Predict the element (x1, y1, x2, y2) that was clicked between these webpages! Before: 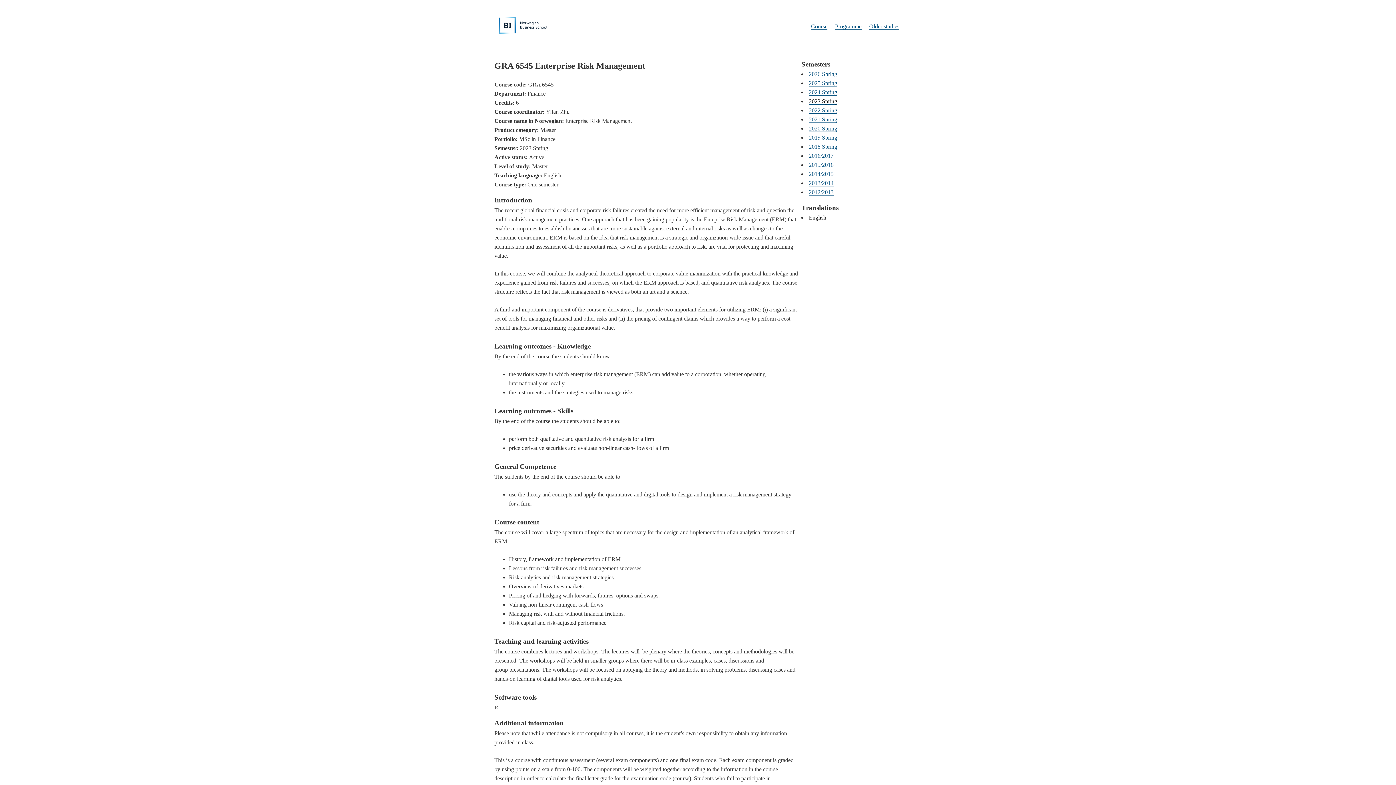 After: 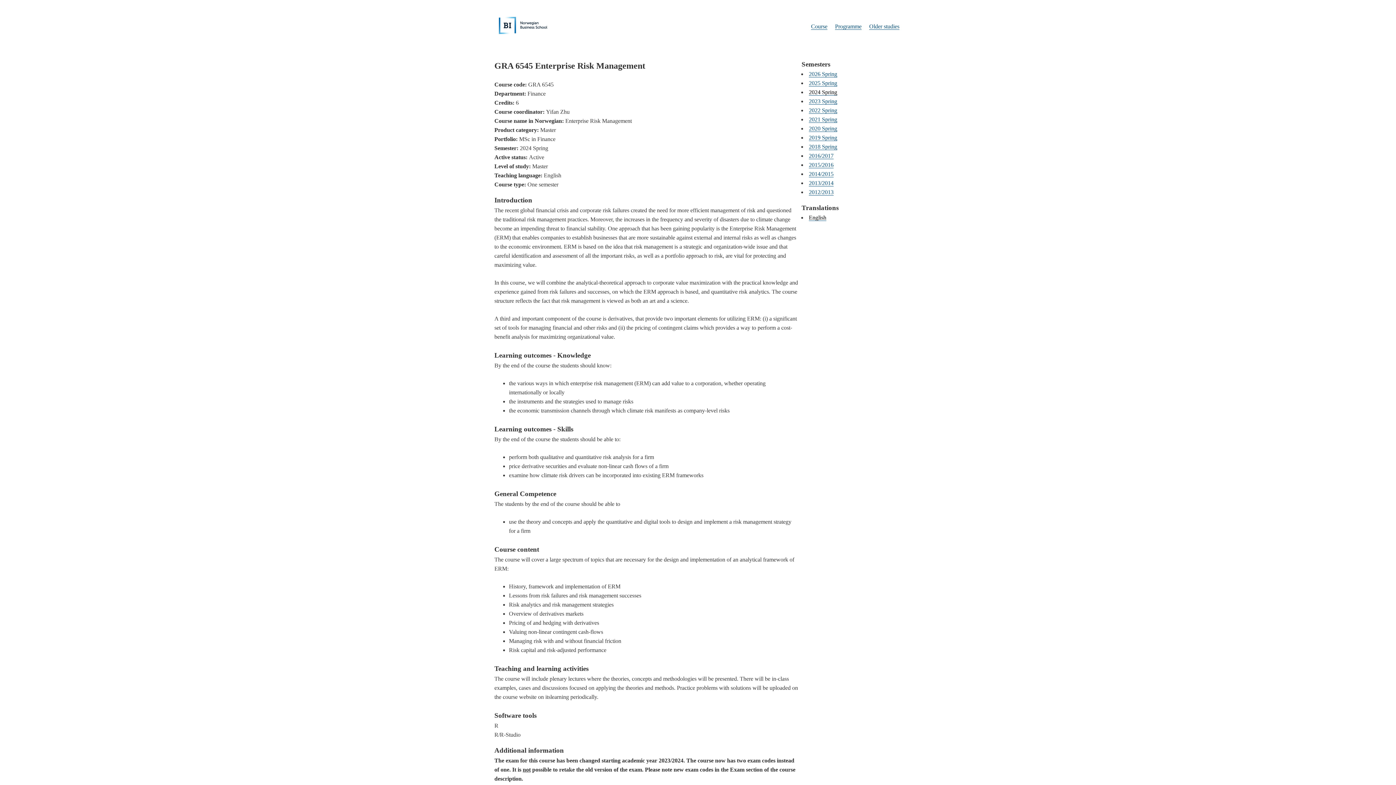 Action: bbox: (809, 89, 837, 95) label: 2024 Spring